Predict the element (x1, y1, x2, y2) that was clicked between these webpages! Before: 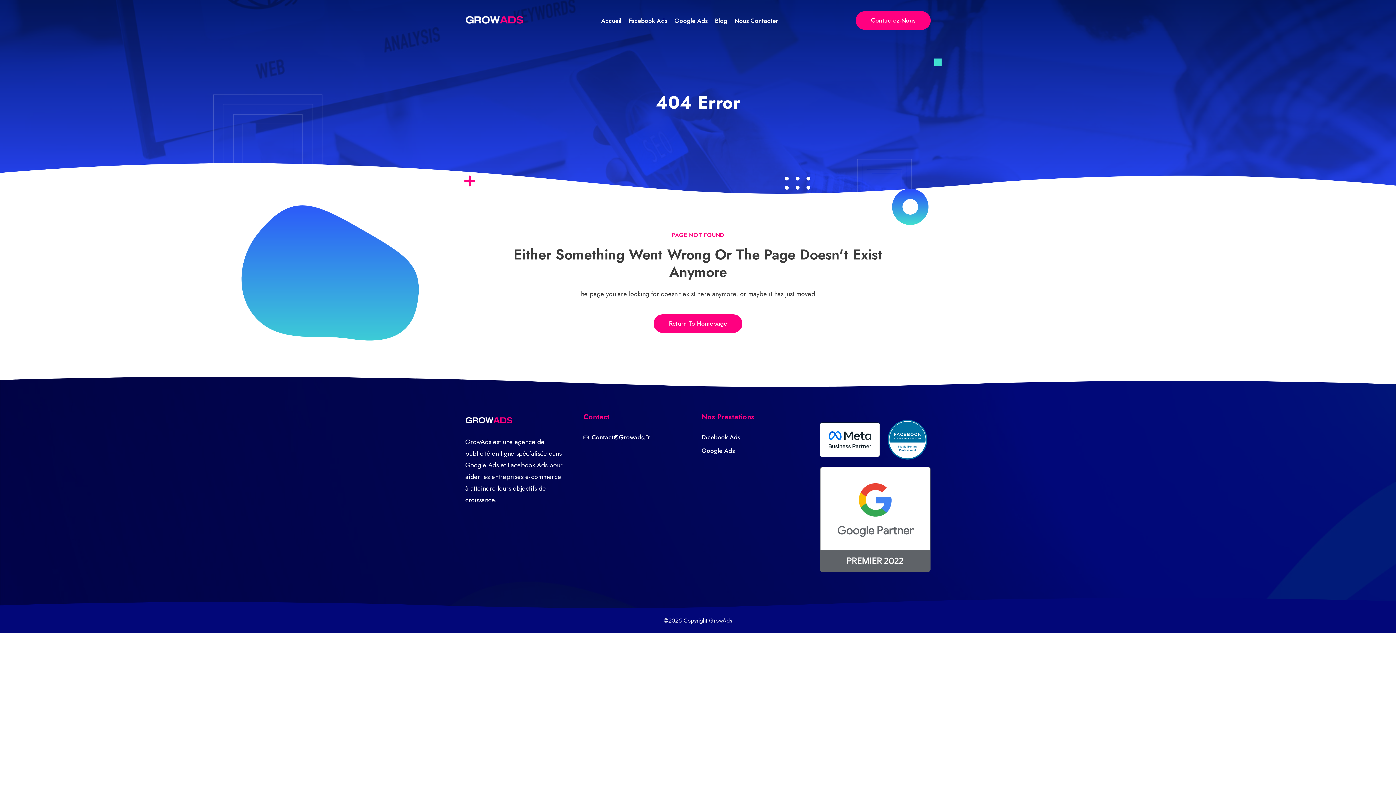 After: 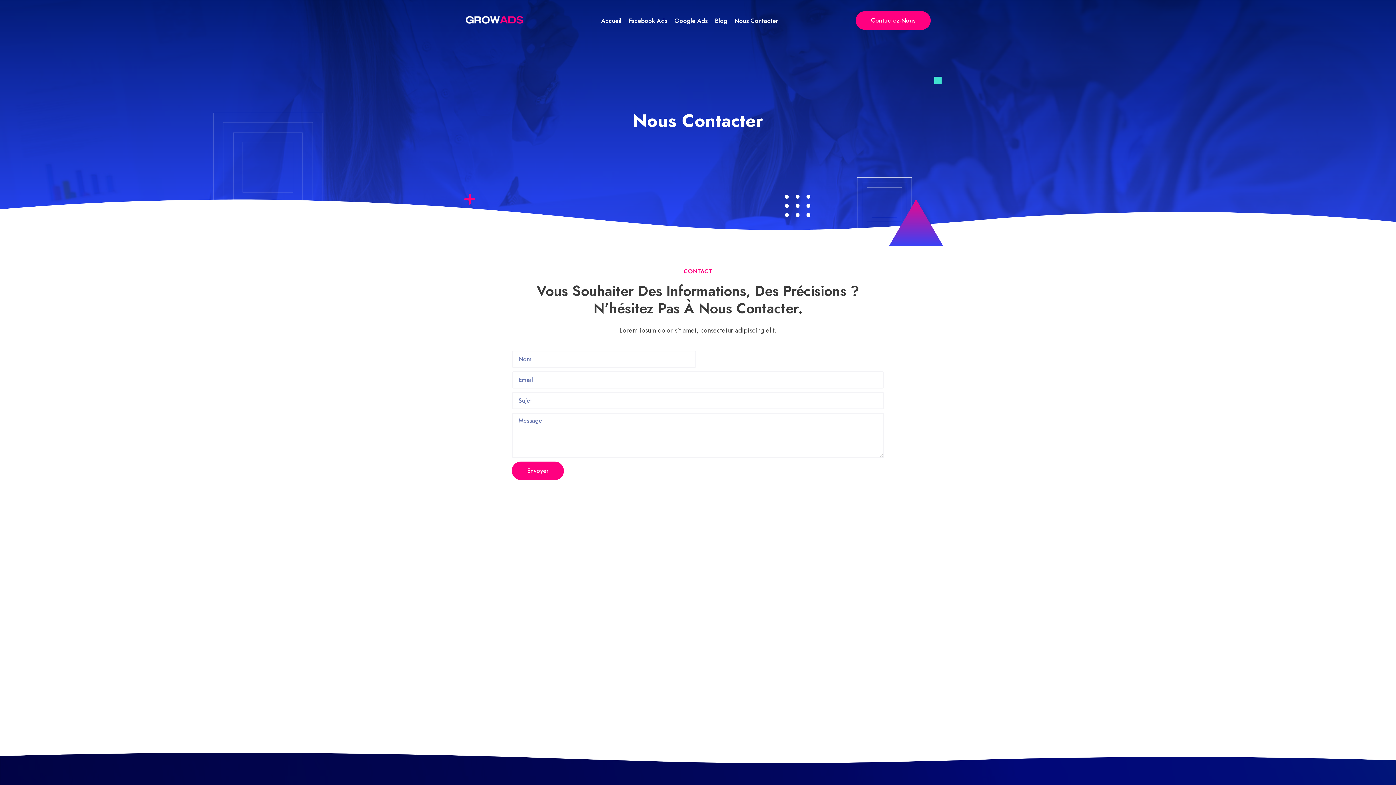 Action: bbox: (856, 11, 930, 29) label: Contactez-Nous